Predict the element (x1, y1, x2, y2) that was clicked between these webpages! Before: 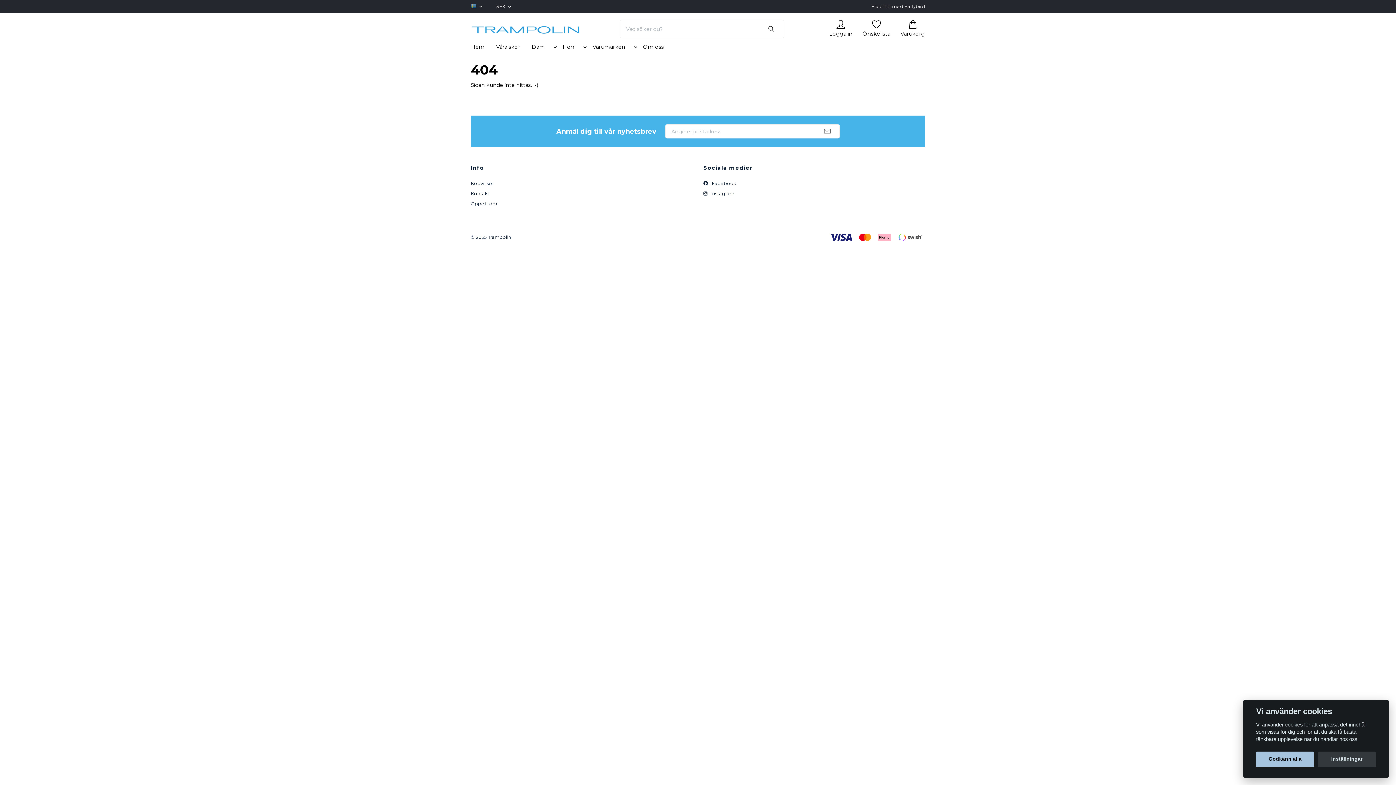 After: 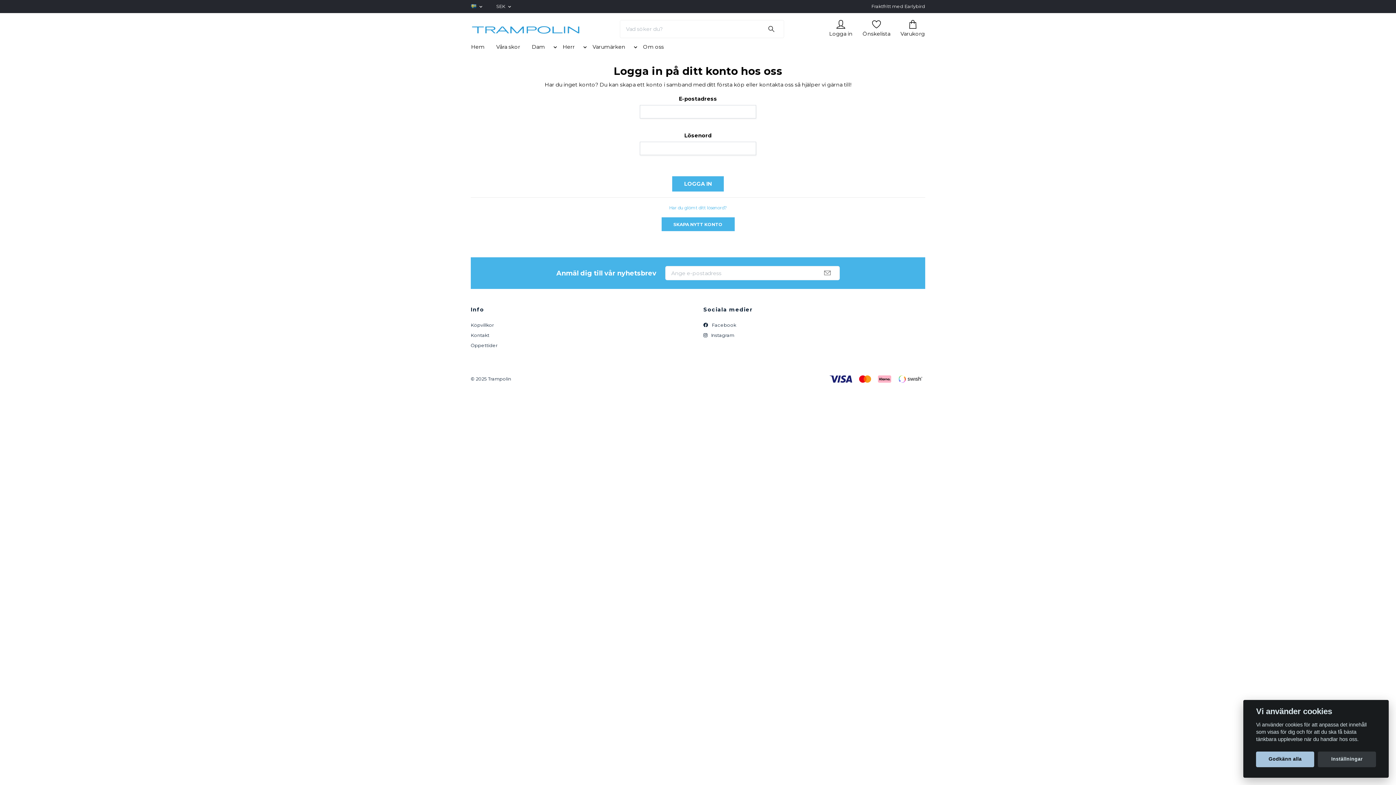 Action: label: Logga in bbox: (829, 20, 852, 37)